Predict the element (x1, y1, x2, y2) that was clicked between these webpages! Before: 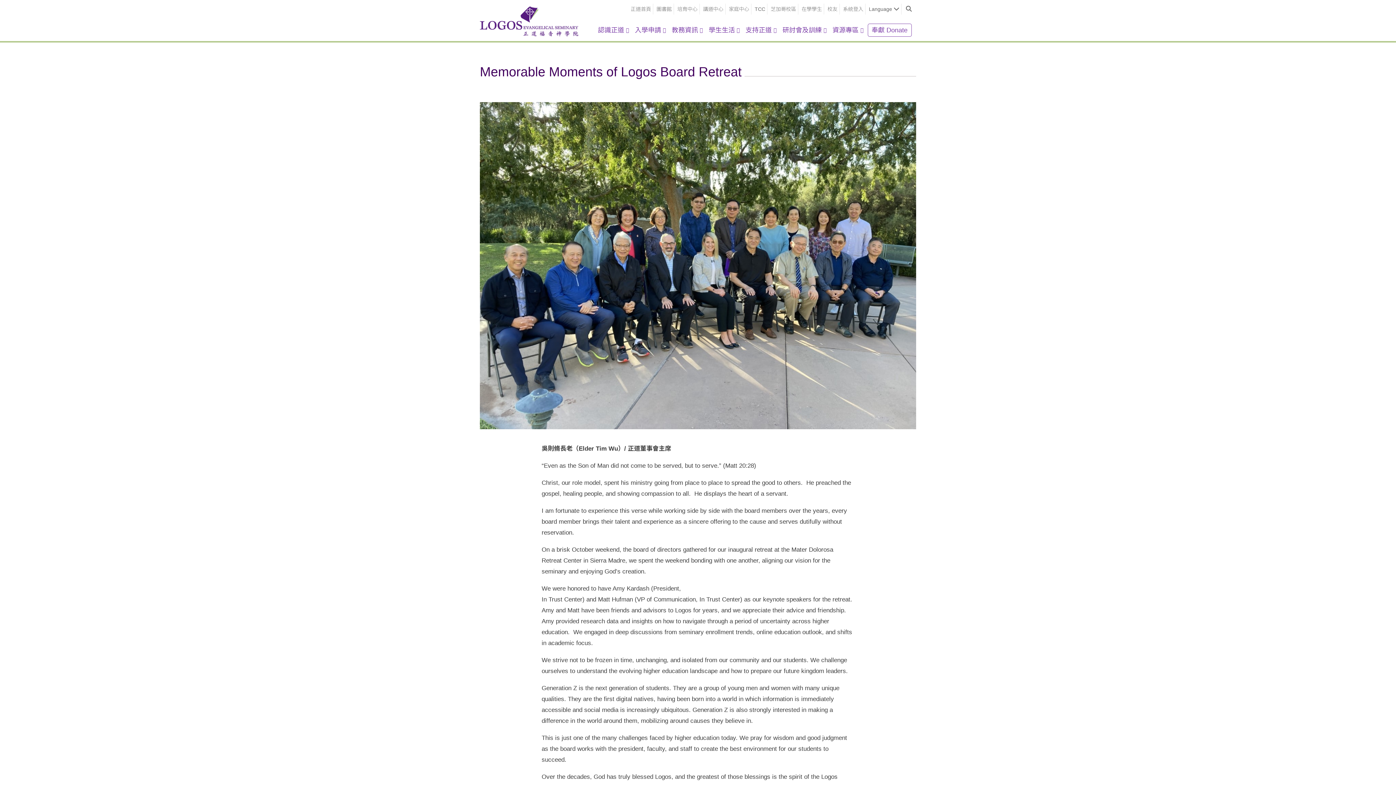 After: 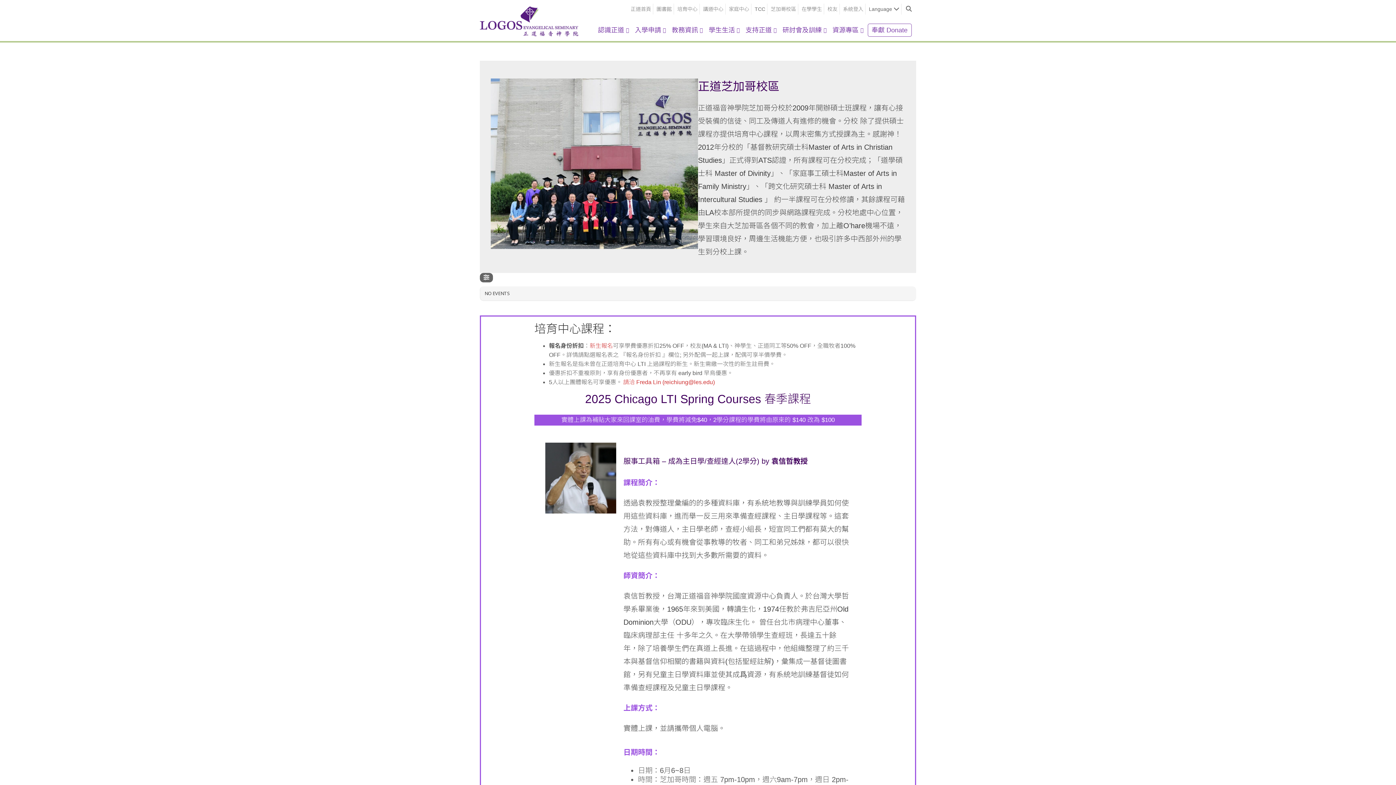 Action: bbox: (770, 3, 796, 14) label: 芝加哥校區